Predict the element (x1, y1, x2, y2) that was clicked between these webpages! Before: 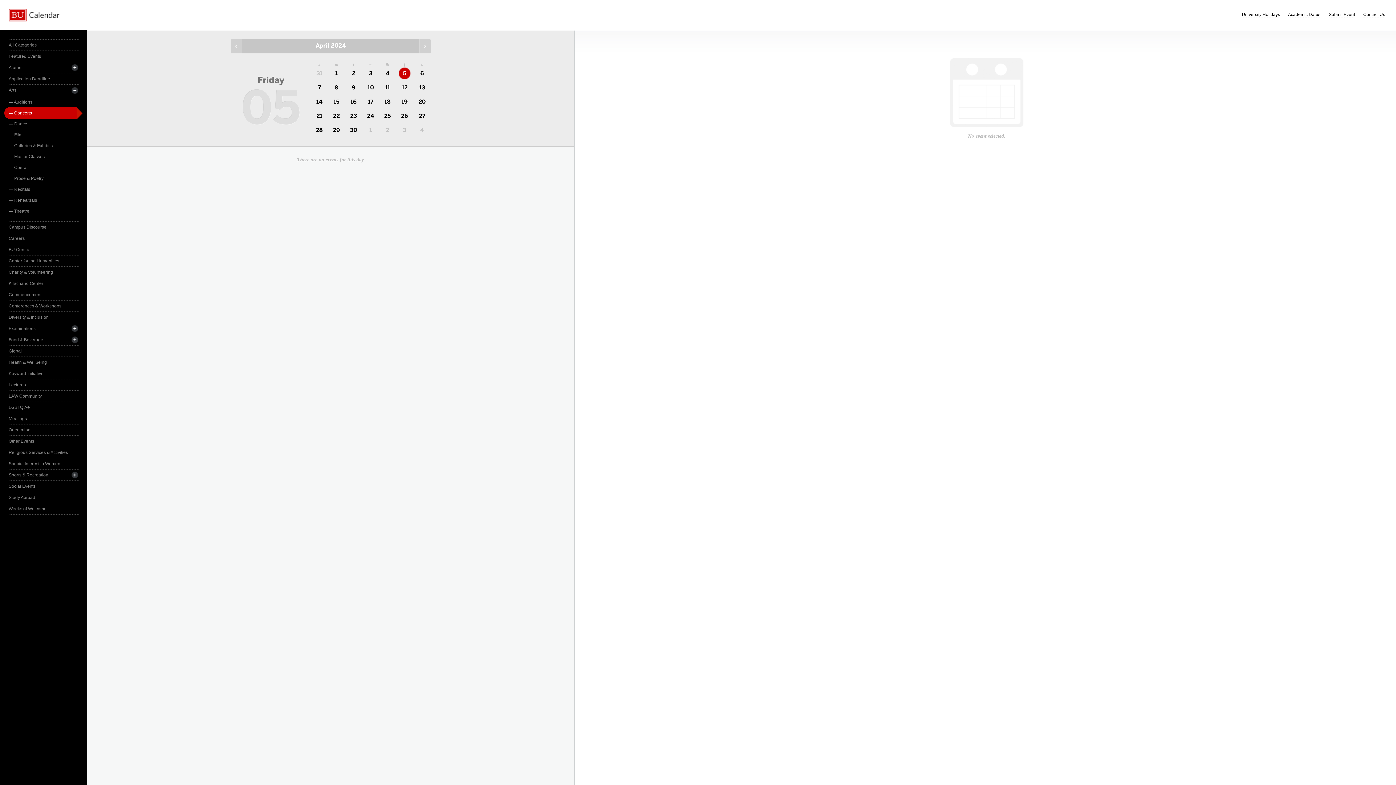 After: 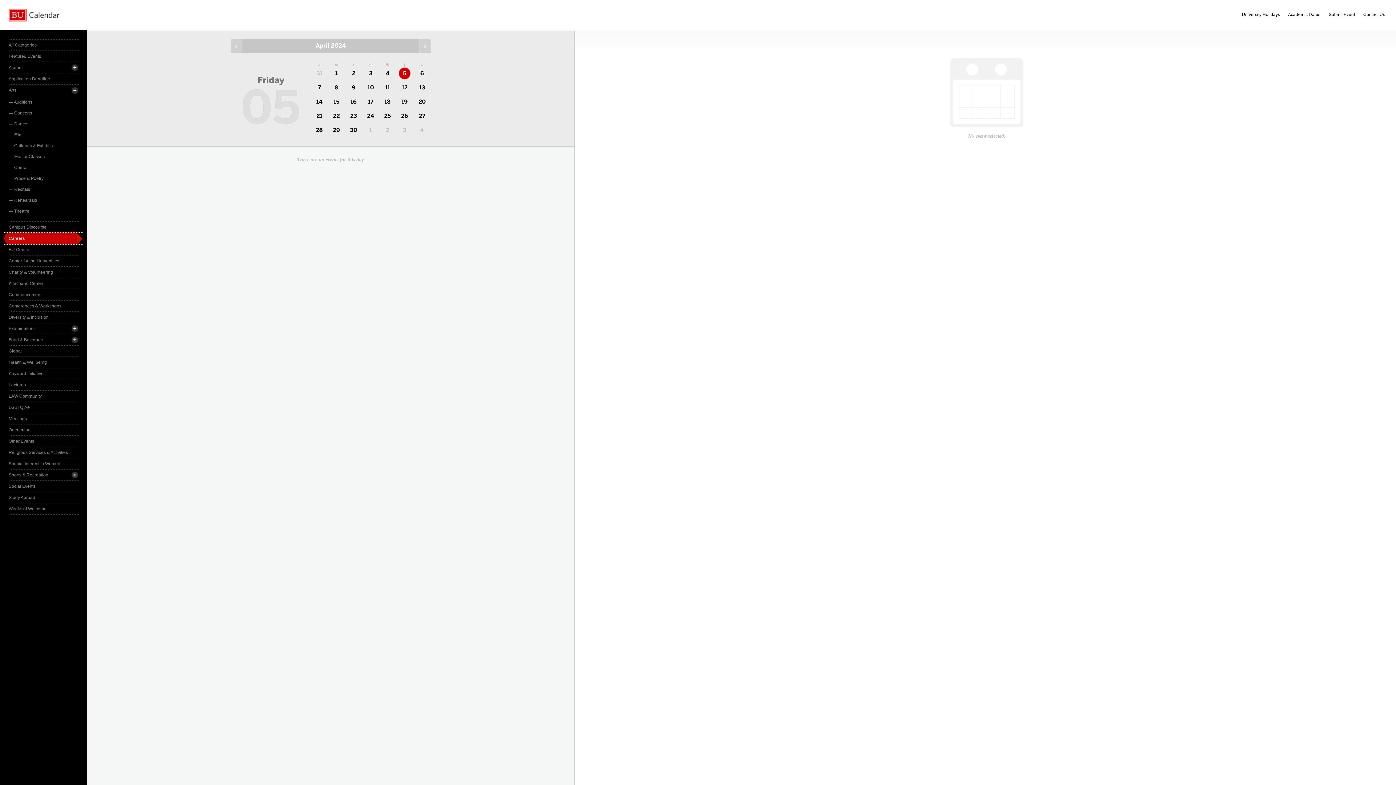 Action: label: Careers bbox: (8, 233, 78, 244)